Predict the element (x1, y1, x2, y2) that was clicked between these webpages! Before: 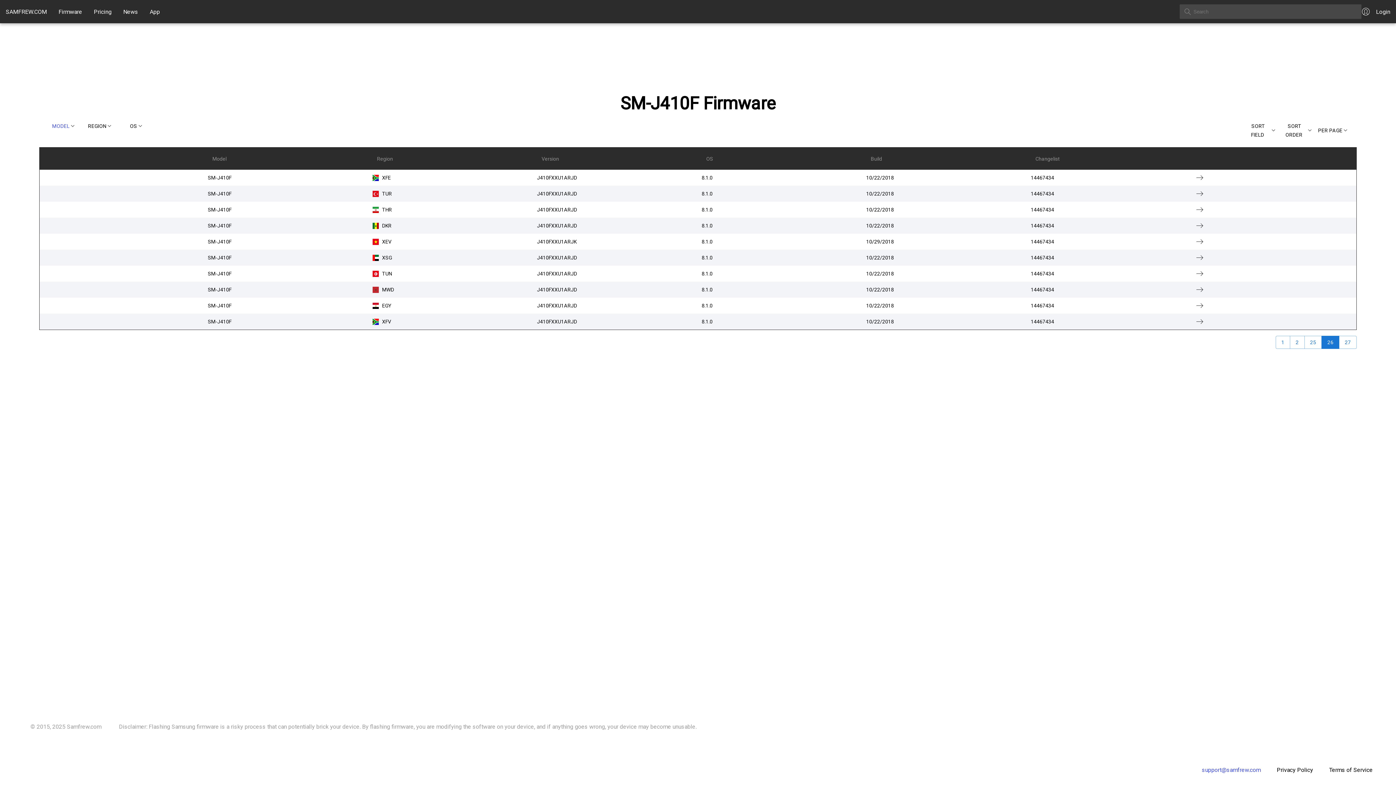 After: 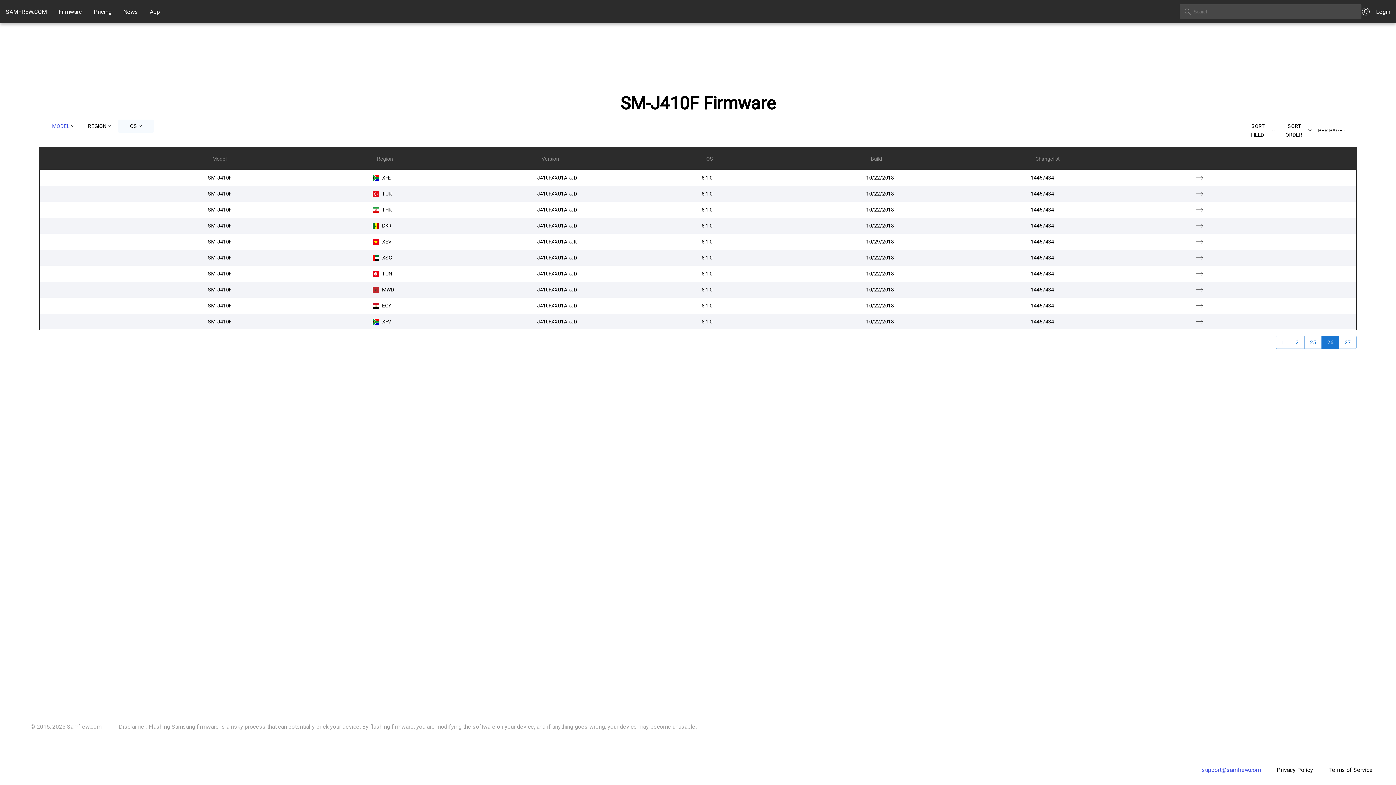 Action: bbox: (117, 119, 154, 132) label: OS 